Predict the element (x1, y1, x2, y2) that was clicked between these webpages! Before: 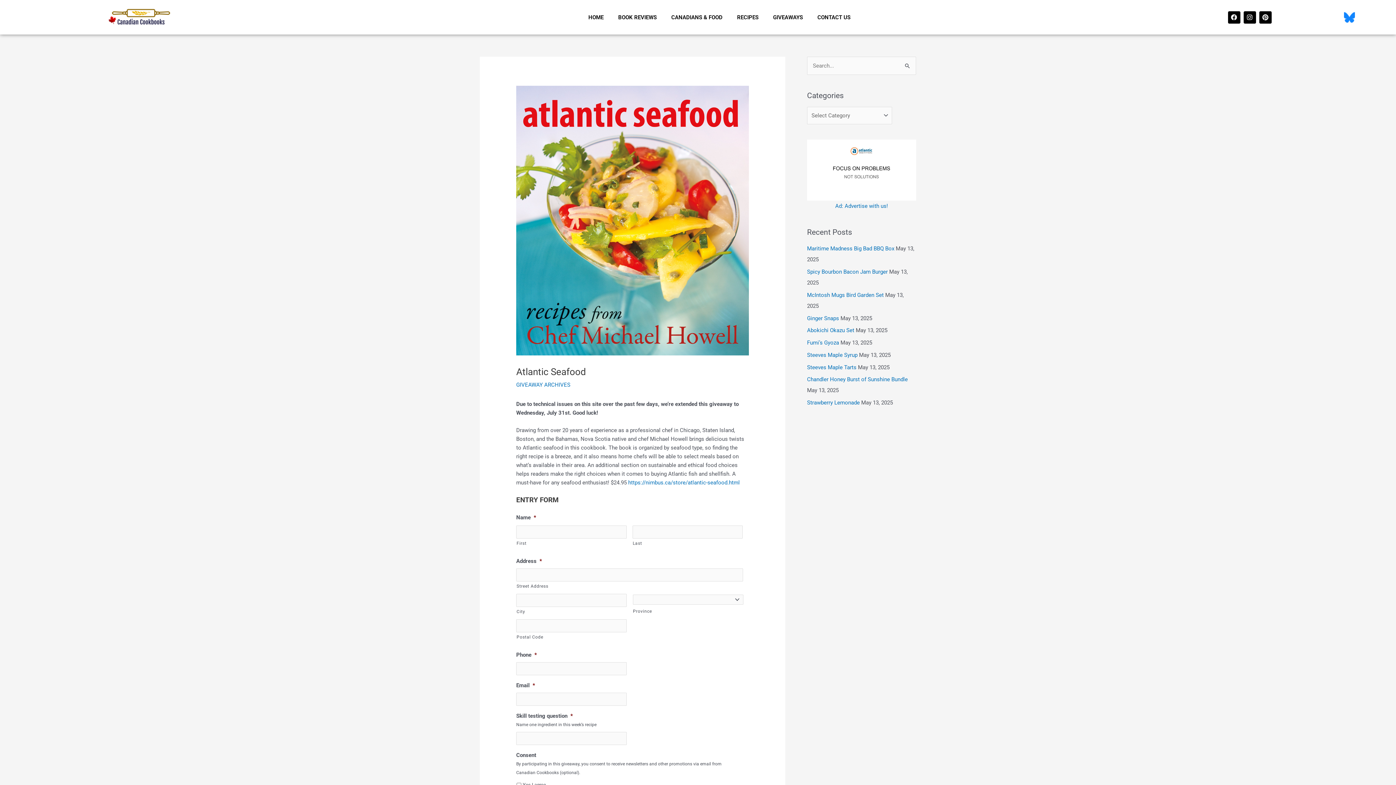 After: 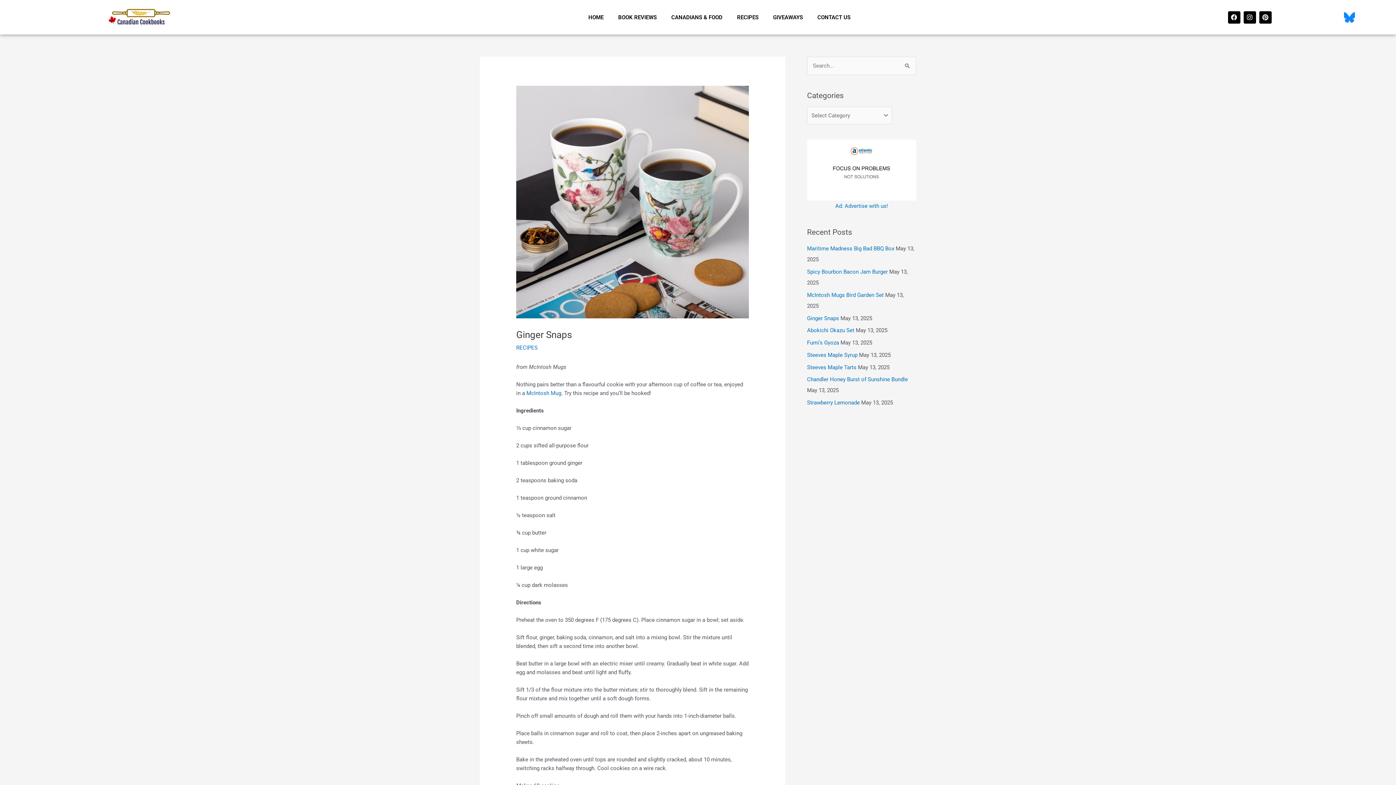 Action: label: Ginger Snaps bbox: (807, 315, 839, 321)